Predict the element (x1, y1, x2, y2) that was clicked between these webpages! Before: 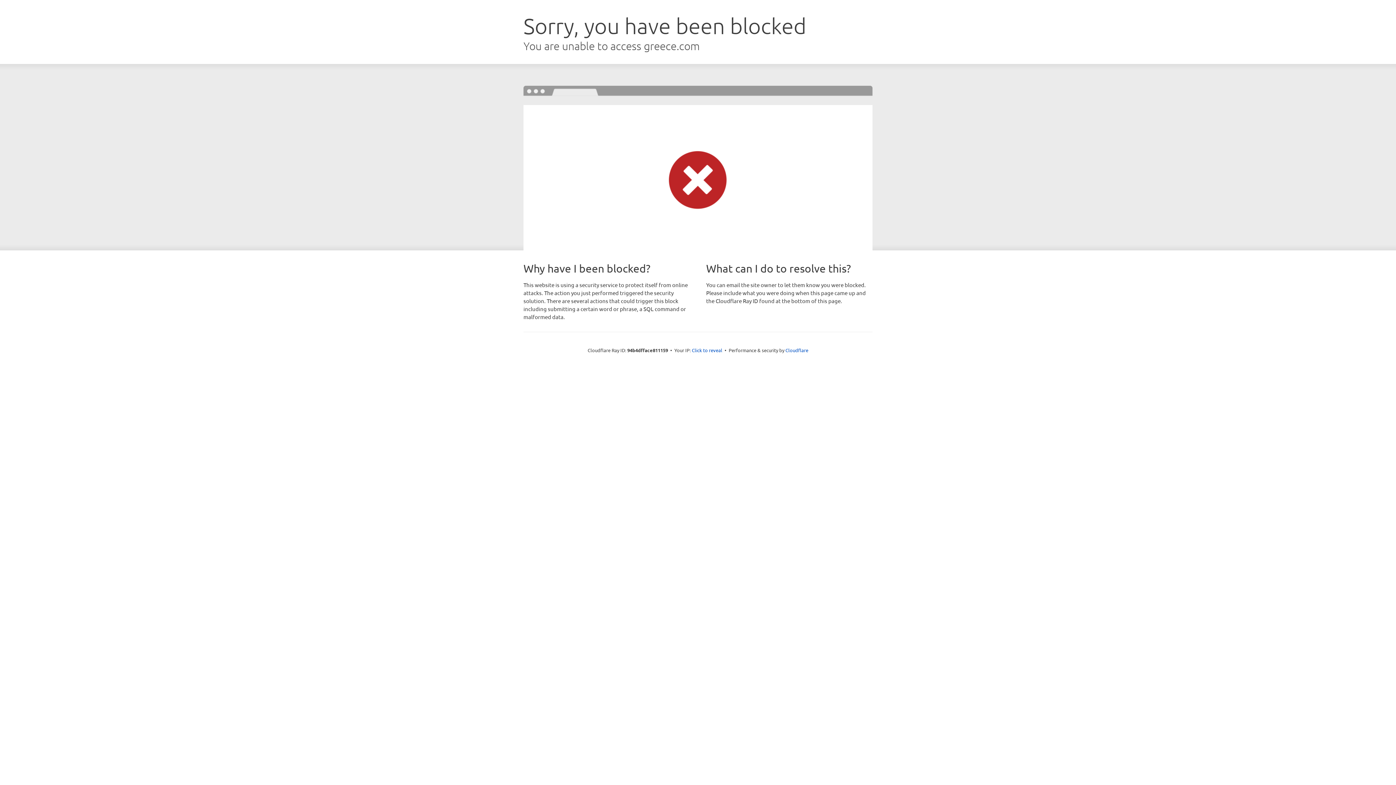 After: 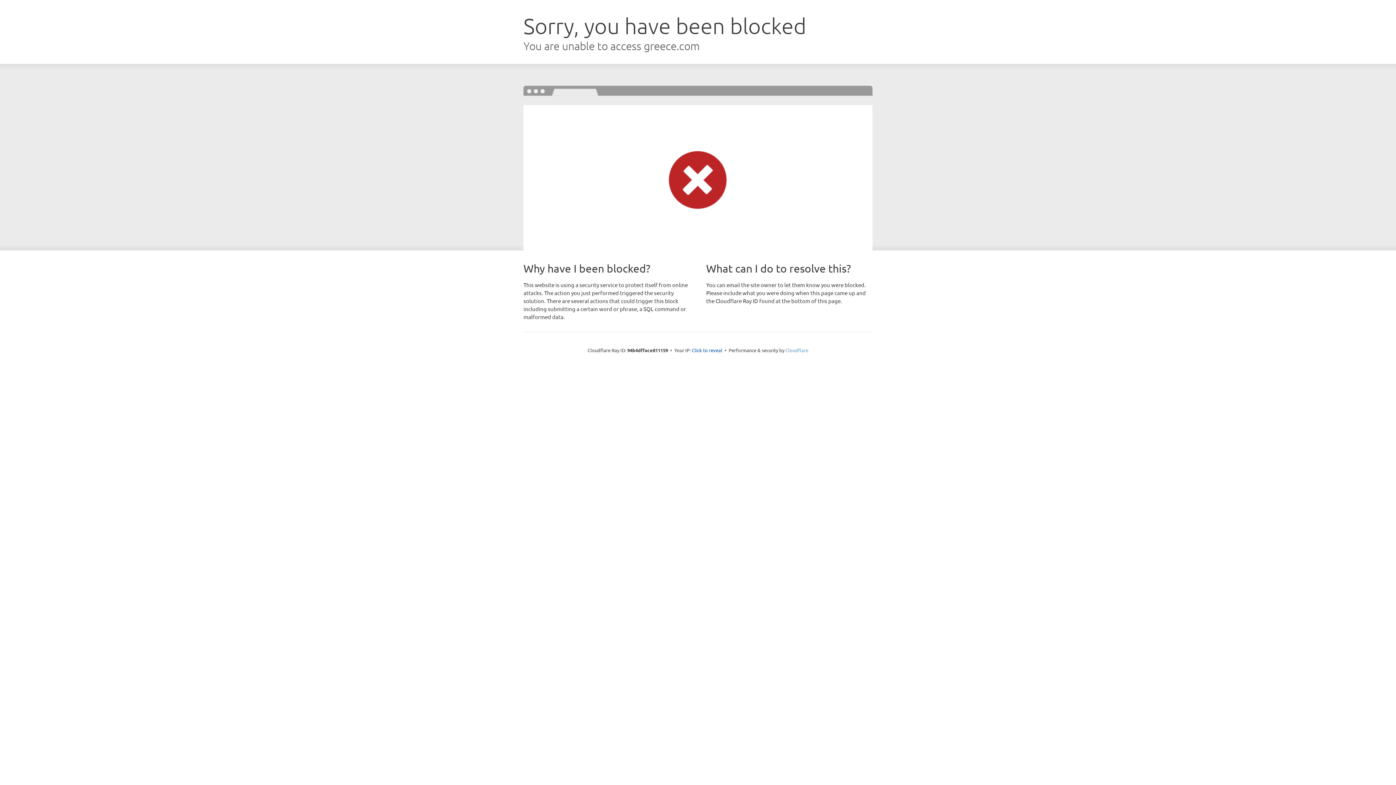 Action: bbox: (785, 347, 808, 353) label: Cloudflare